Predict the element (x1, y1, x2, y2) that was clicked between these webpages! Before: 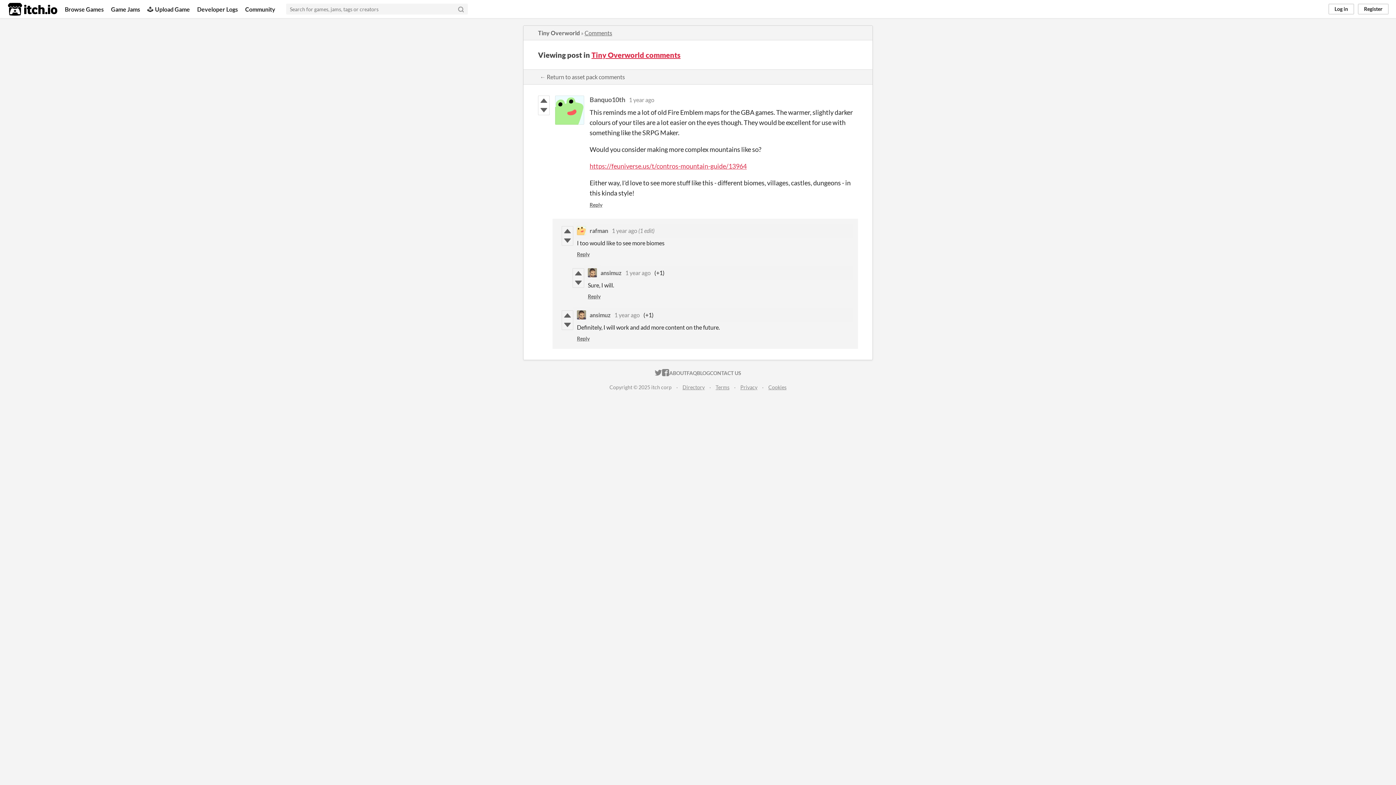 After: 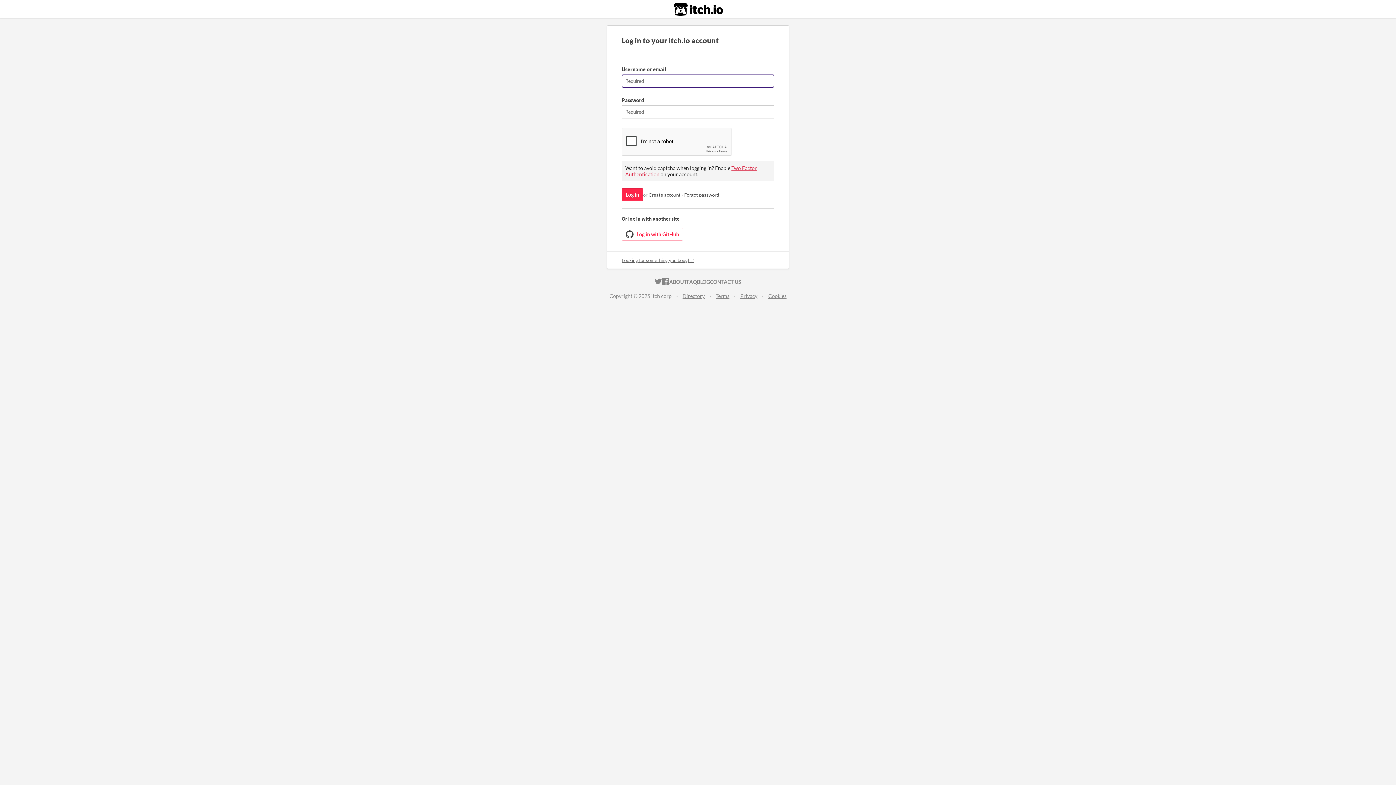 Action: bbox: (562, 310, 573, 320)